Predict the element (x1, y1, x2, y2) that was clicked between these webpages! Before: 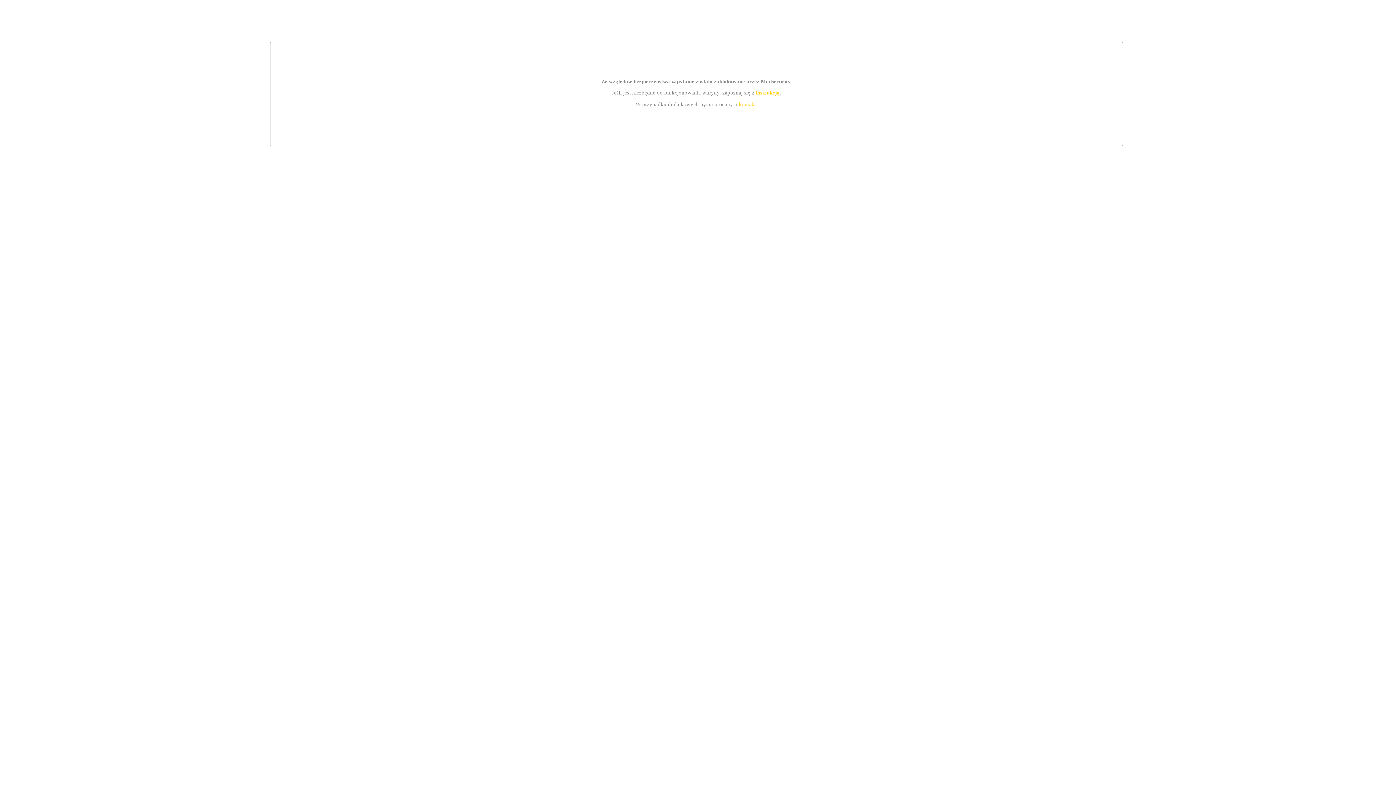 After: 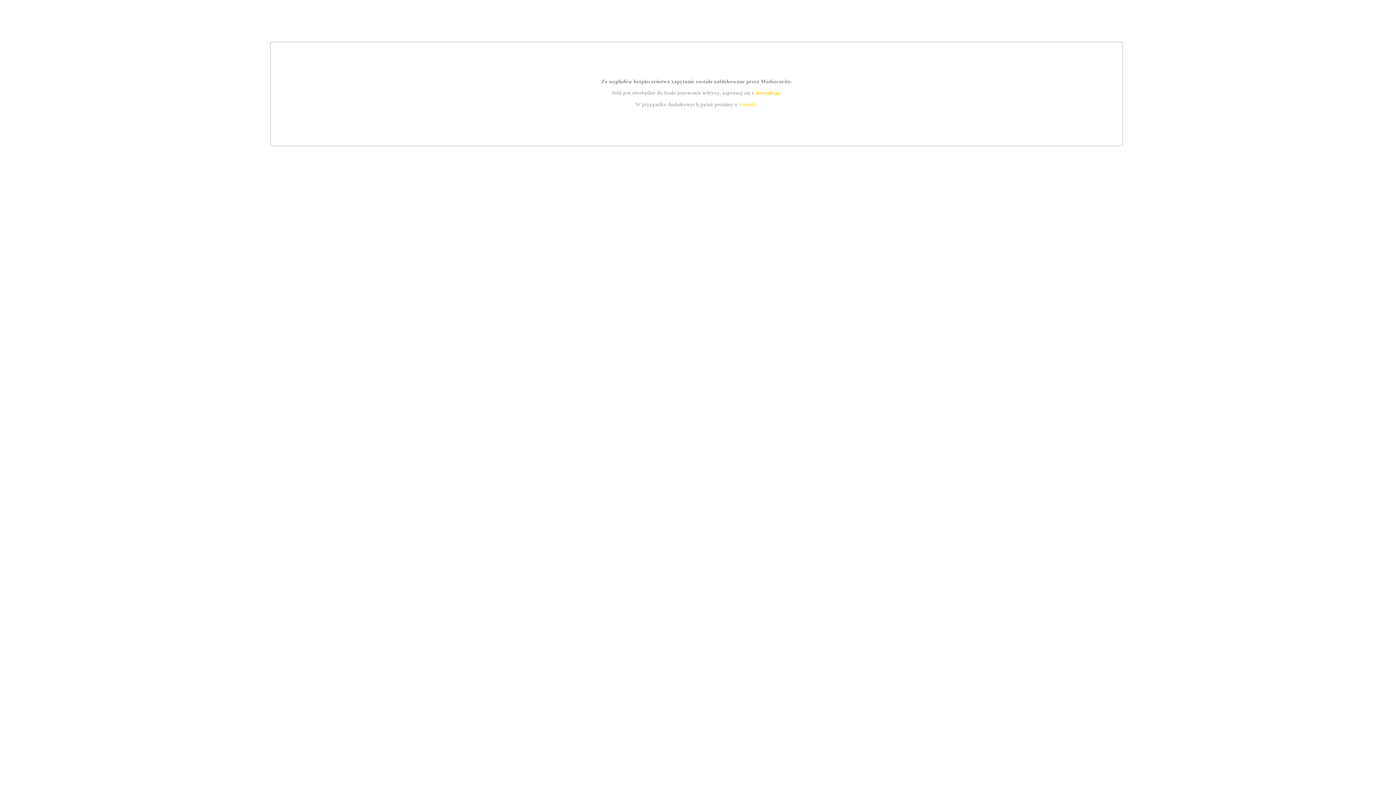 Action: label: kontakt bbox: (739, 101, 756, 107)